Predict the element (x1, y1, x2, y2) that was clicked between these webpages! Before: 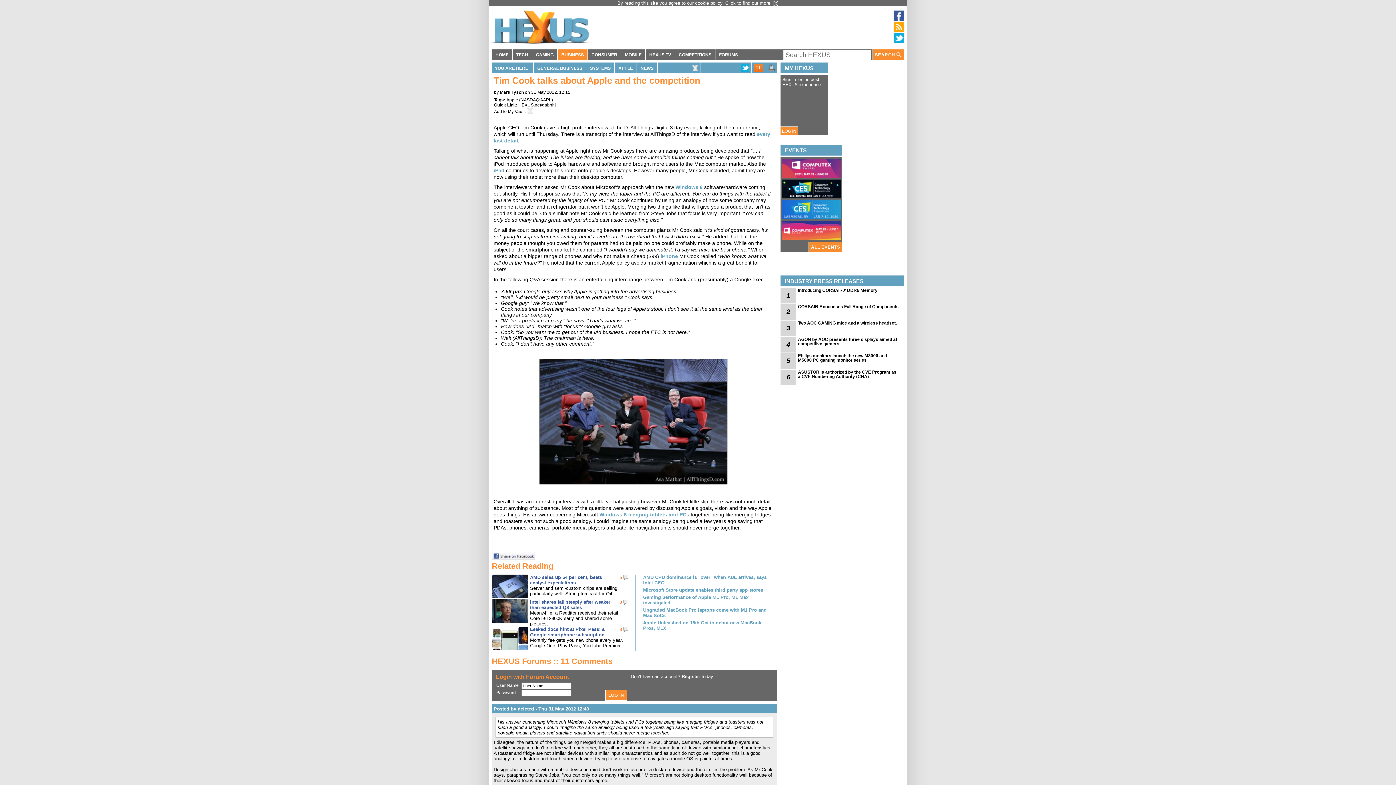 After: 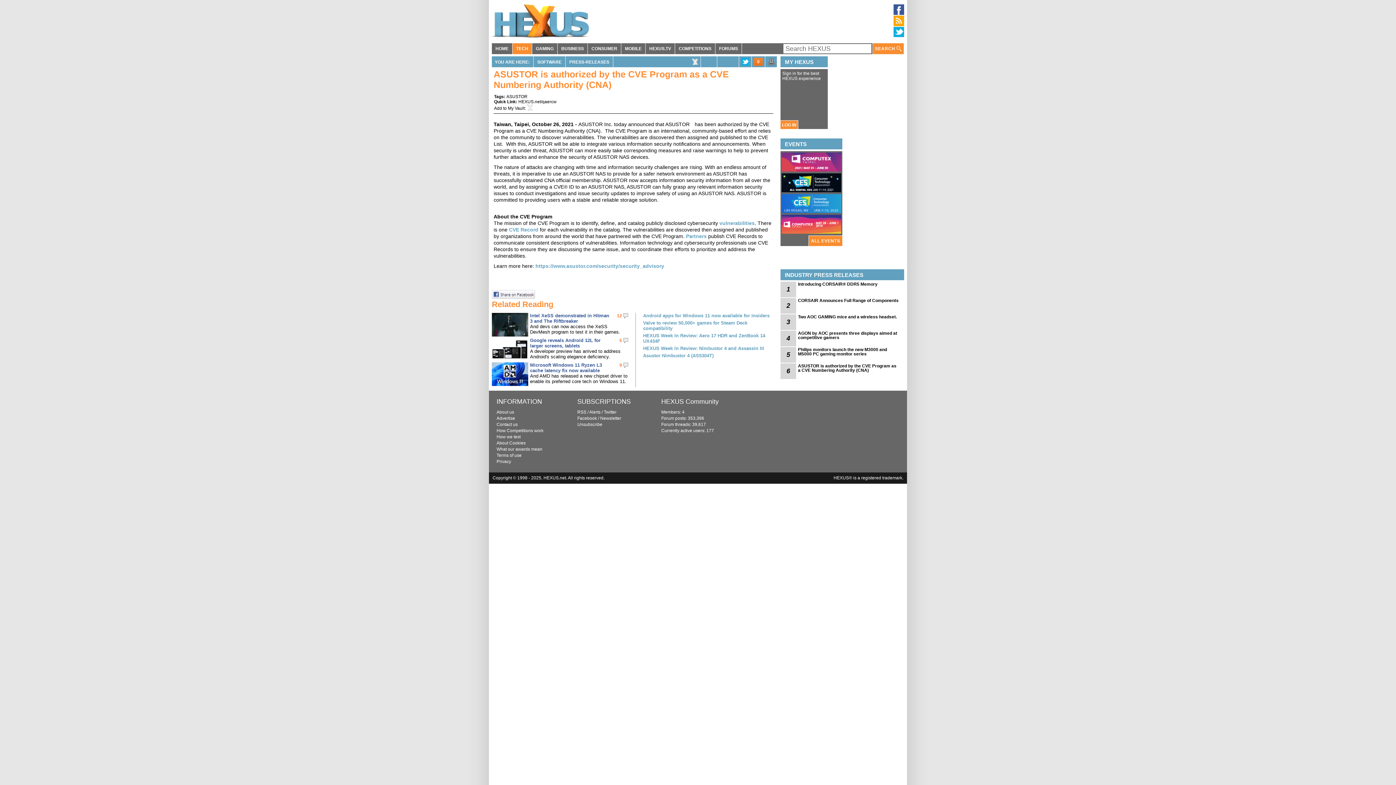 Action: label: 6 bbox: (780, 369, 796, 385)